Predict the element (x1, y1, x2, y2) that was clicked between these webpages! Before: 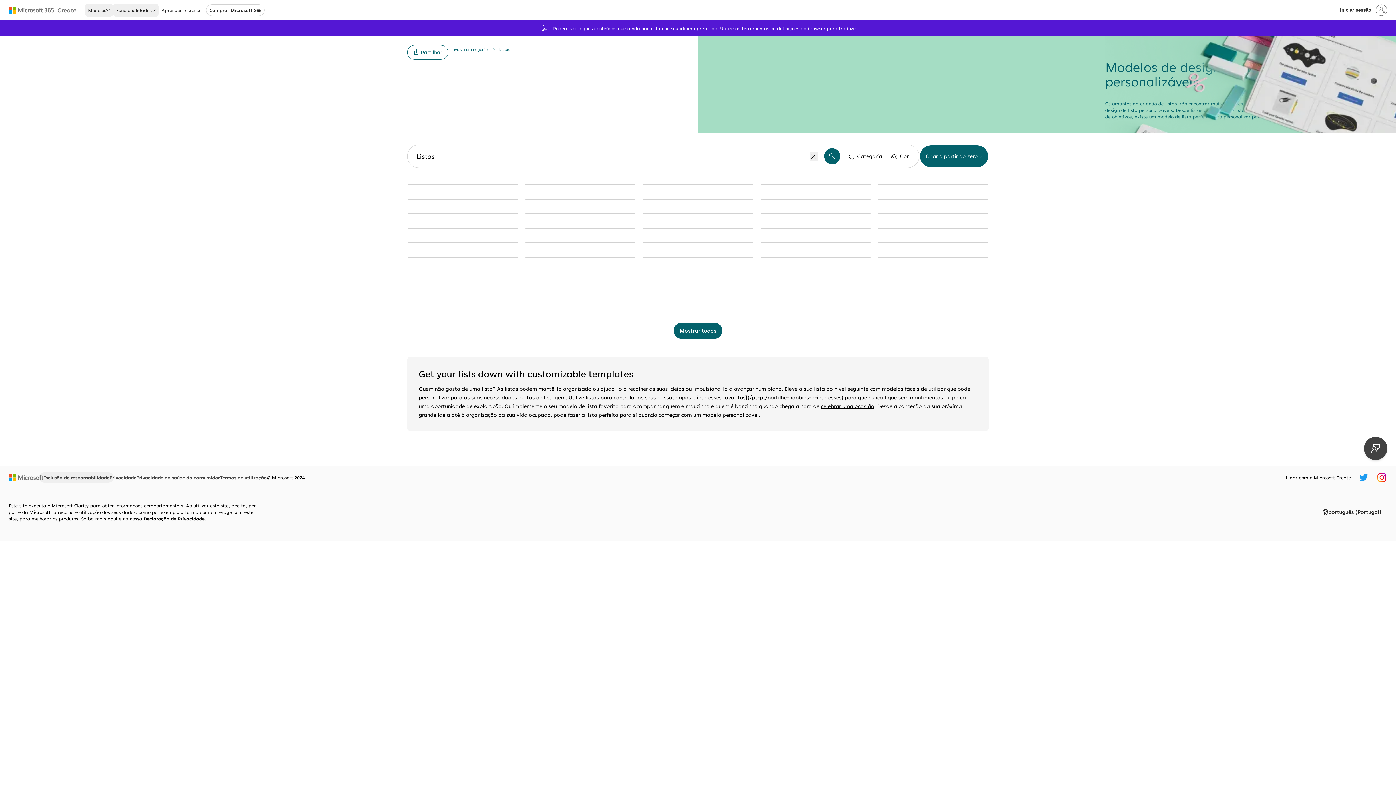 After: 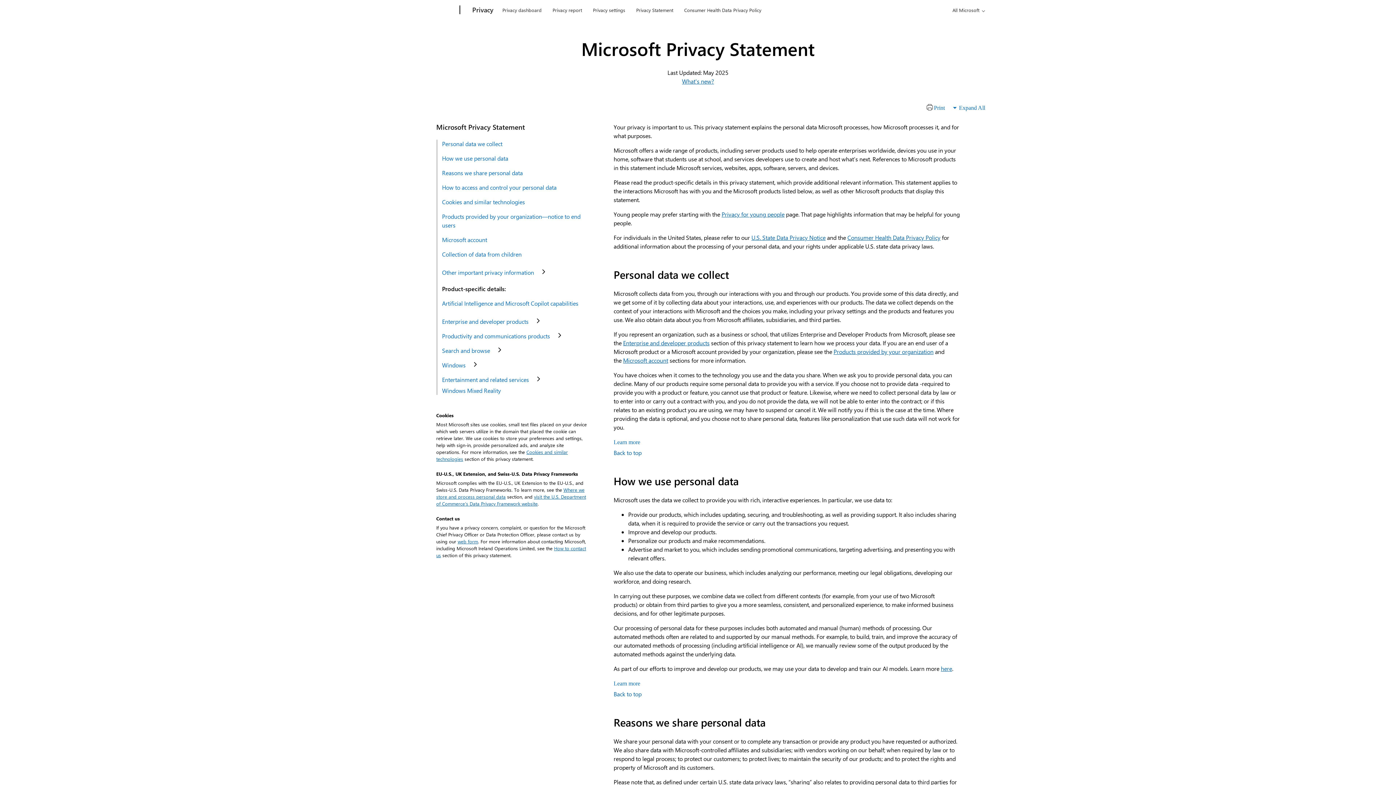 Action: label: Declaração de Privacidade bbox: (143, 514, 204, 523)